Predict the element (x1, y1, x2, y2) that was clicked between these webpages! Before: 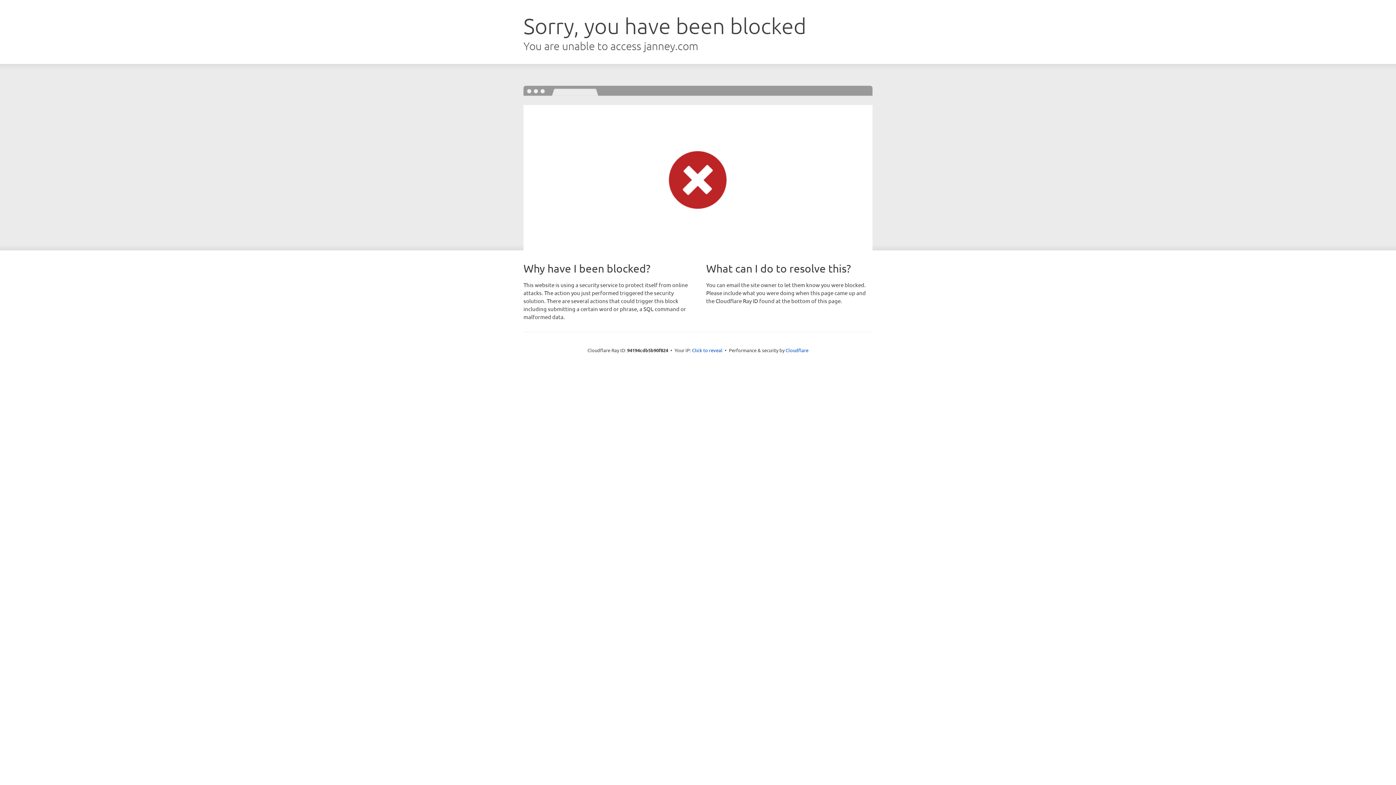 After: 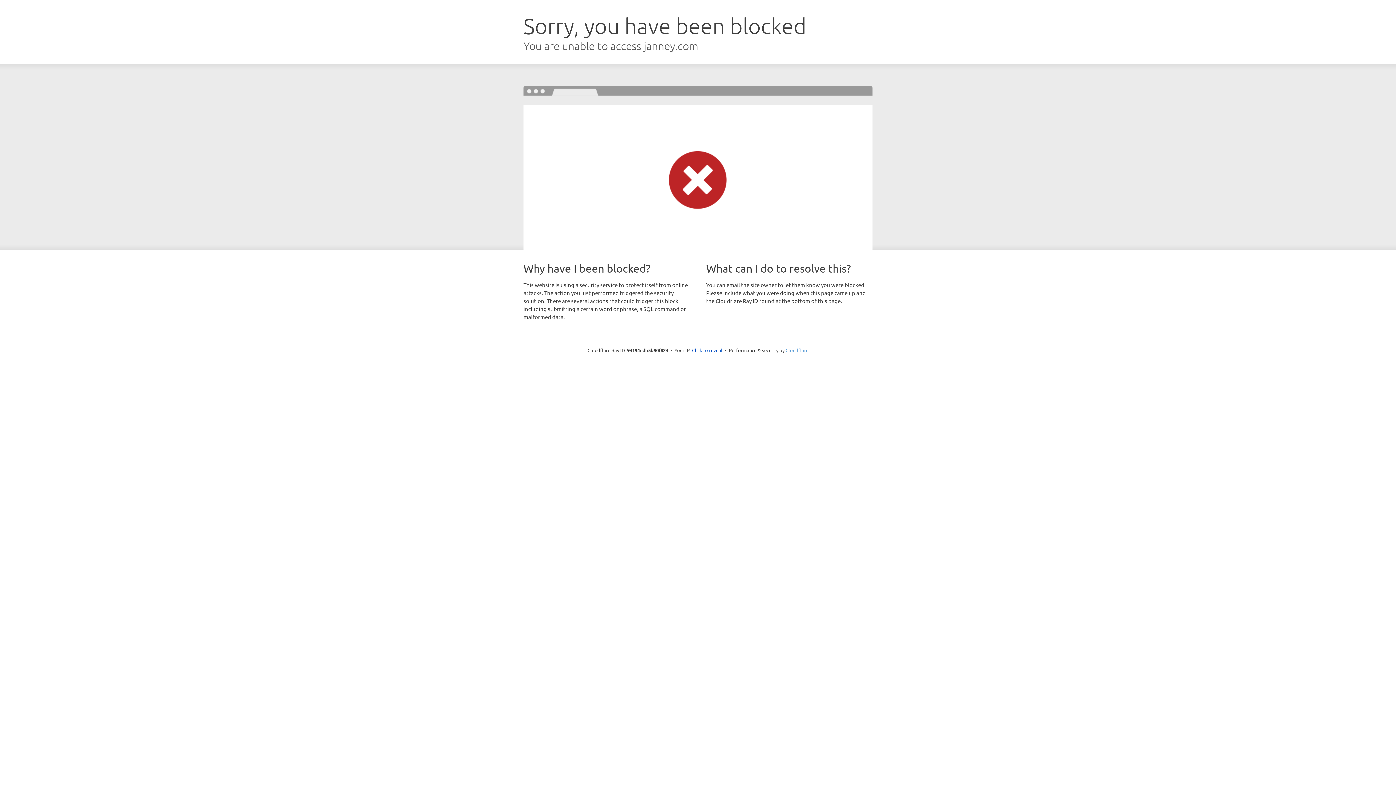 Action: label: Cloudflare bbox: (785, 347, 808, 353)